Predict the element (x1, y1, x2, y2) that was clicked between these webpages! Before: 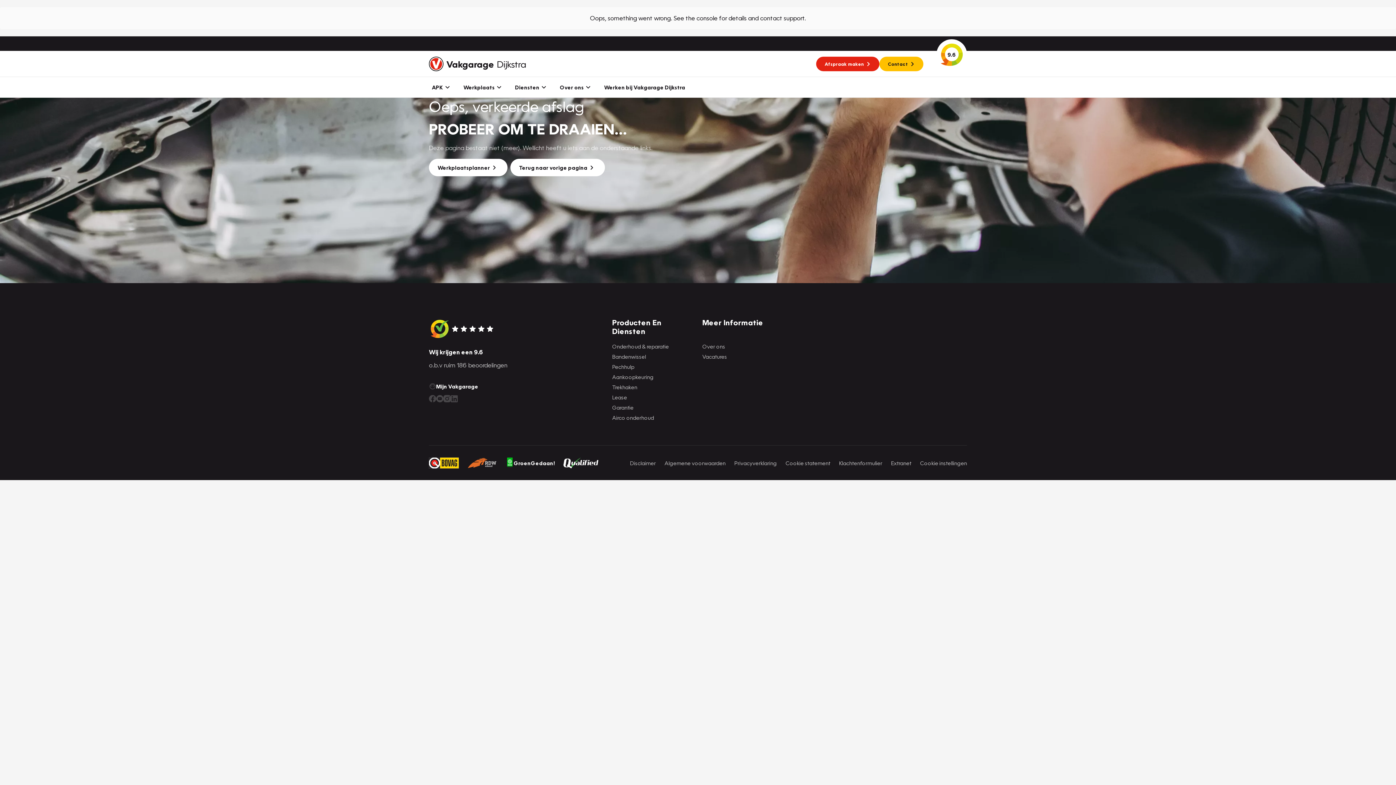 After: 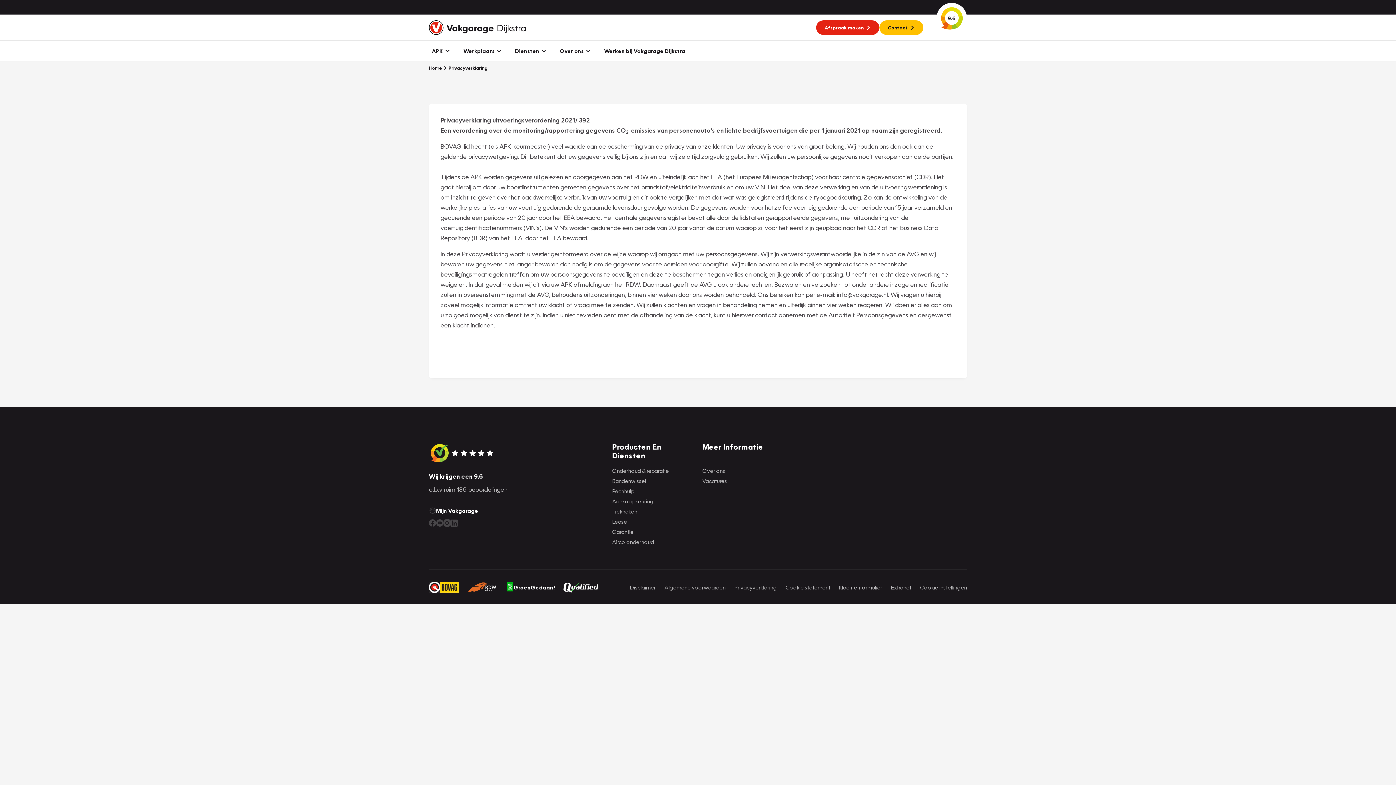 Action: label: Privacyverklaring bbox: (734, 458, 777, 467)